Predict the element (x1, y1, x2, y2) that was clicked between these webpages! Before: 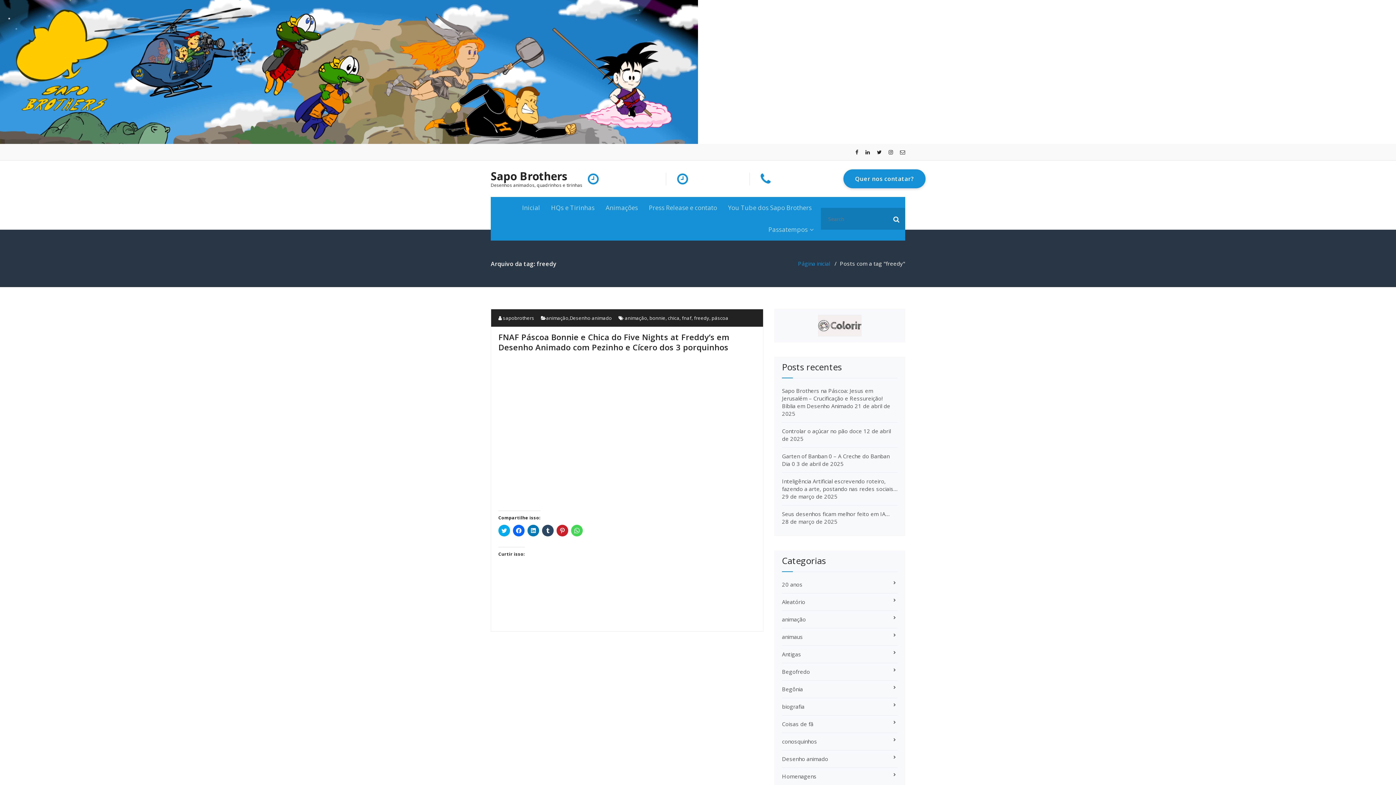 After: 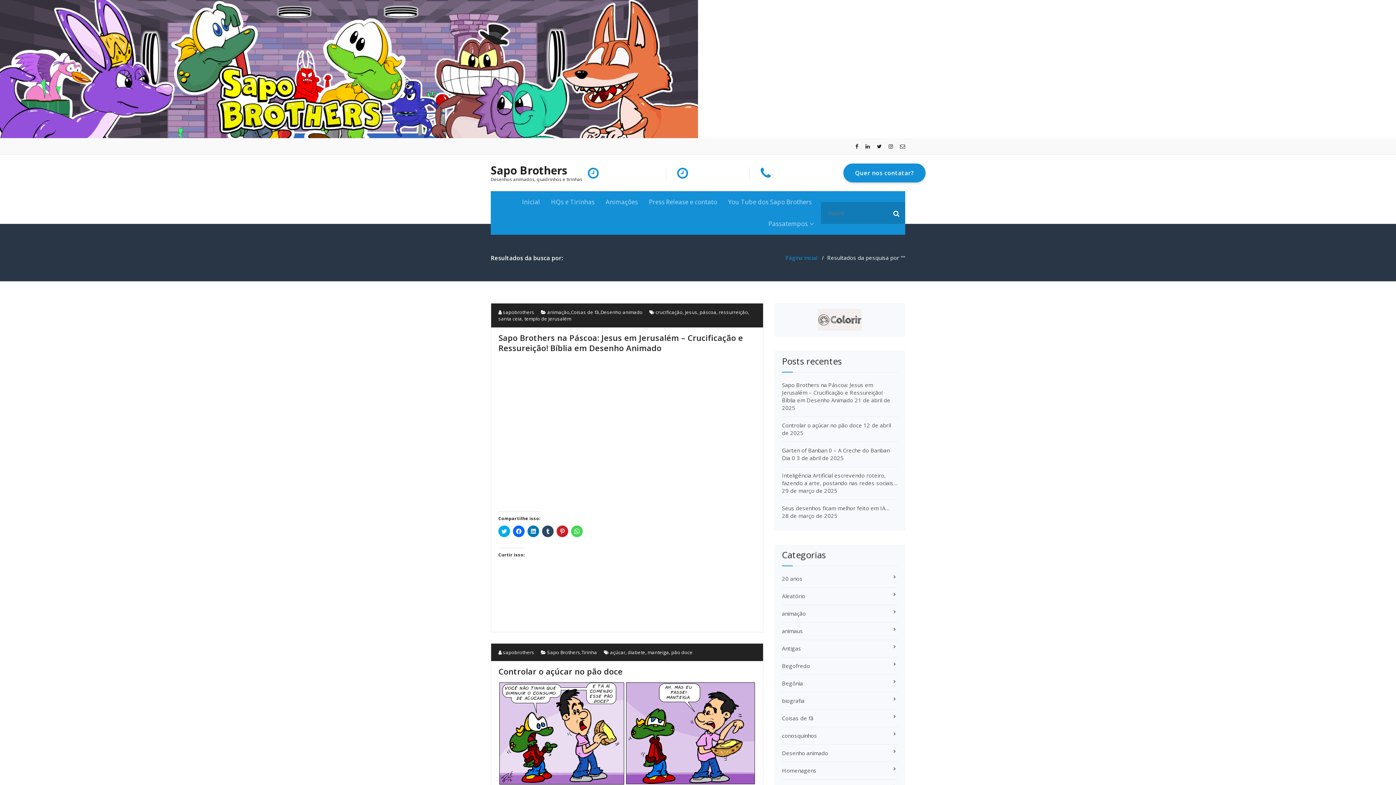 Action: bbox: (888, 210, 905, 227) label: Search